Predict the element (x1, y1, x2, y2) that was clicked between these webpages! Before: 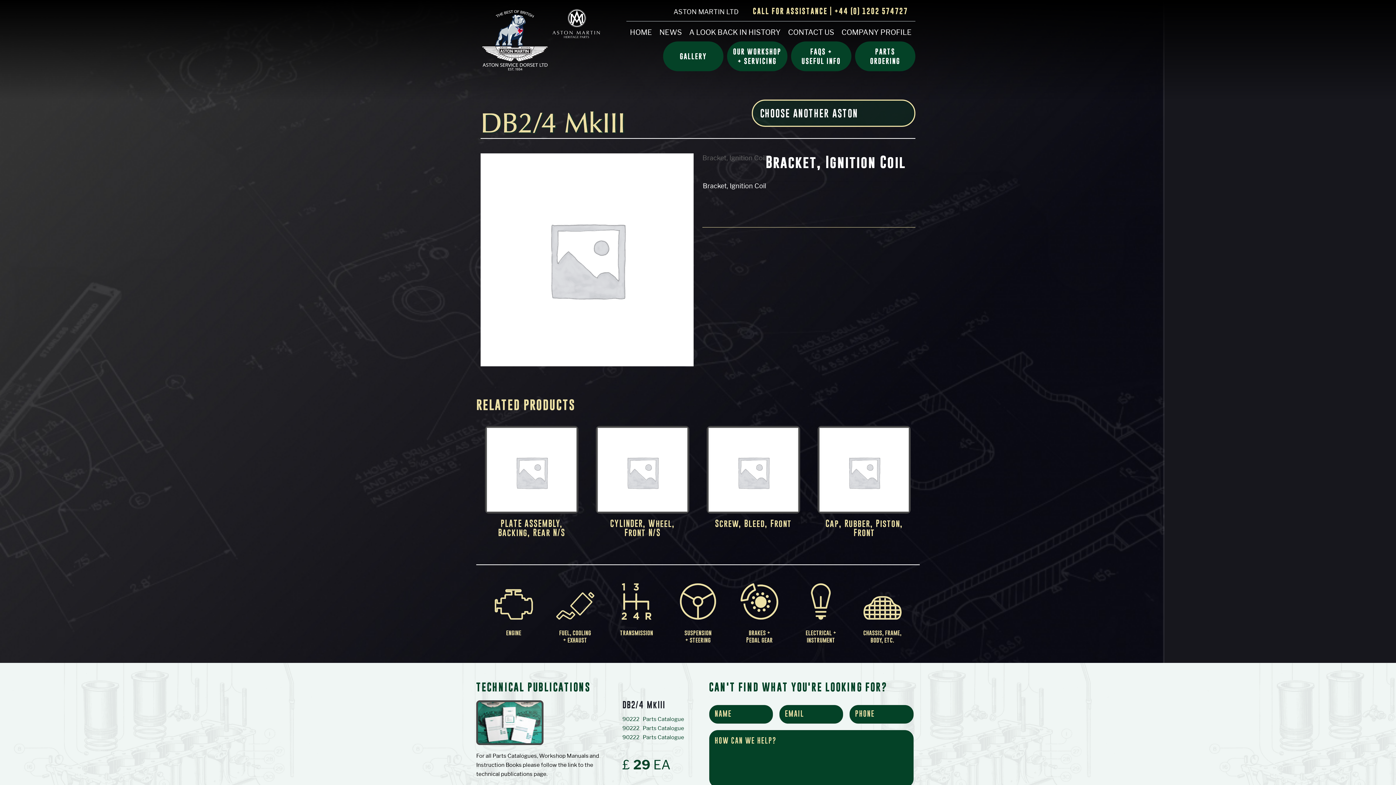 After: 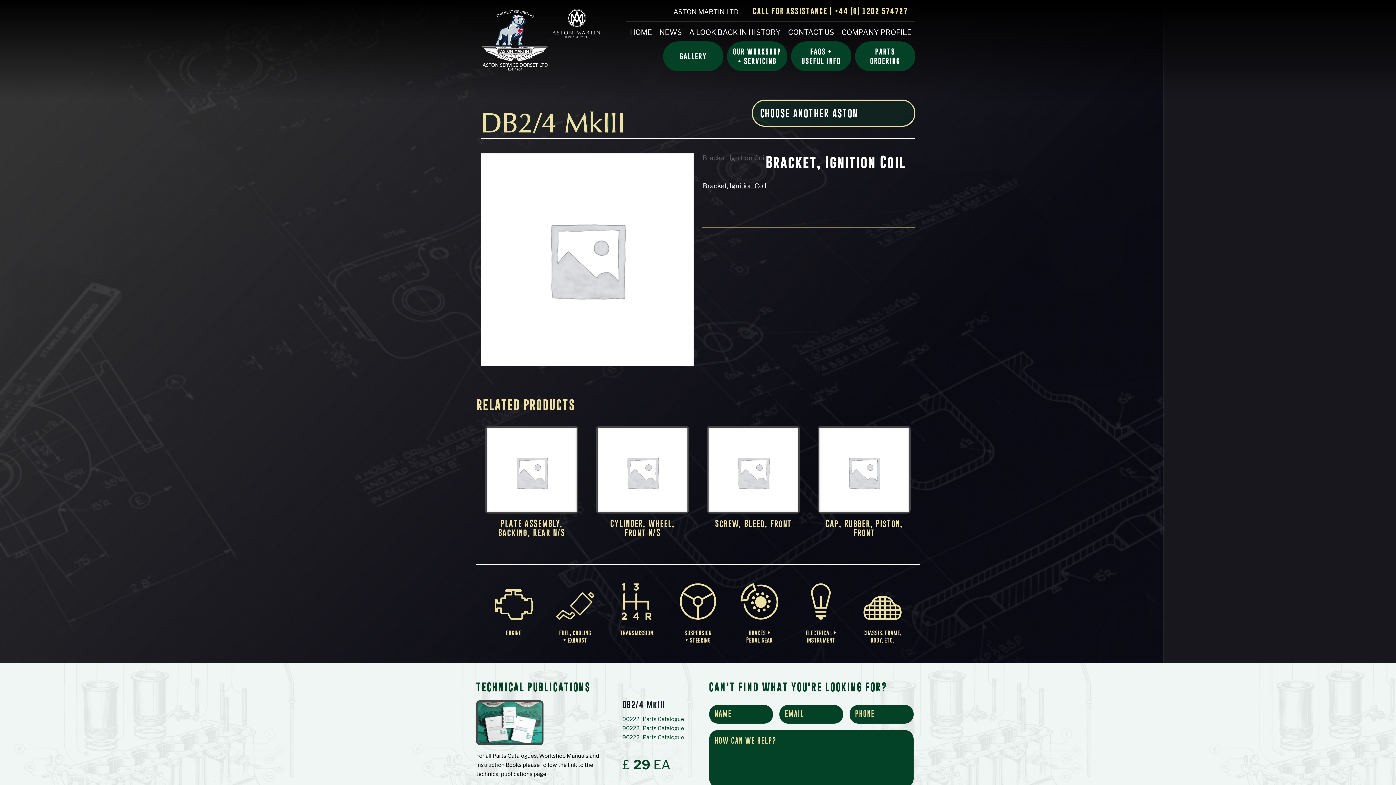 Action: bbox: (494, 613, 532, 643) label: engine

